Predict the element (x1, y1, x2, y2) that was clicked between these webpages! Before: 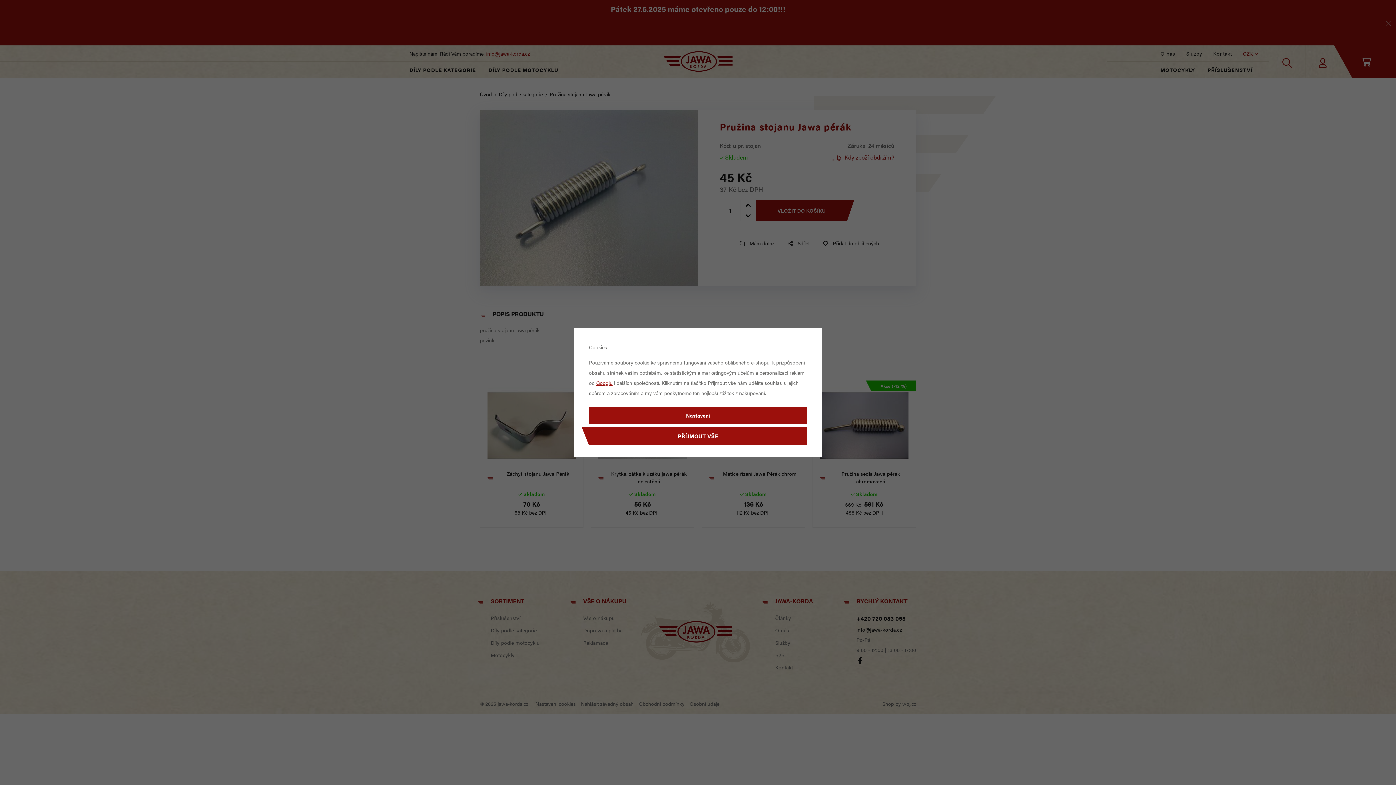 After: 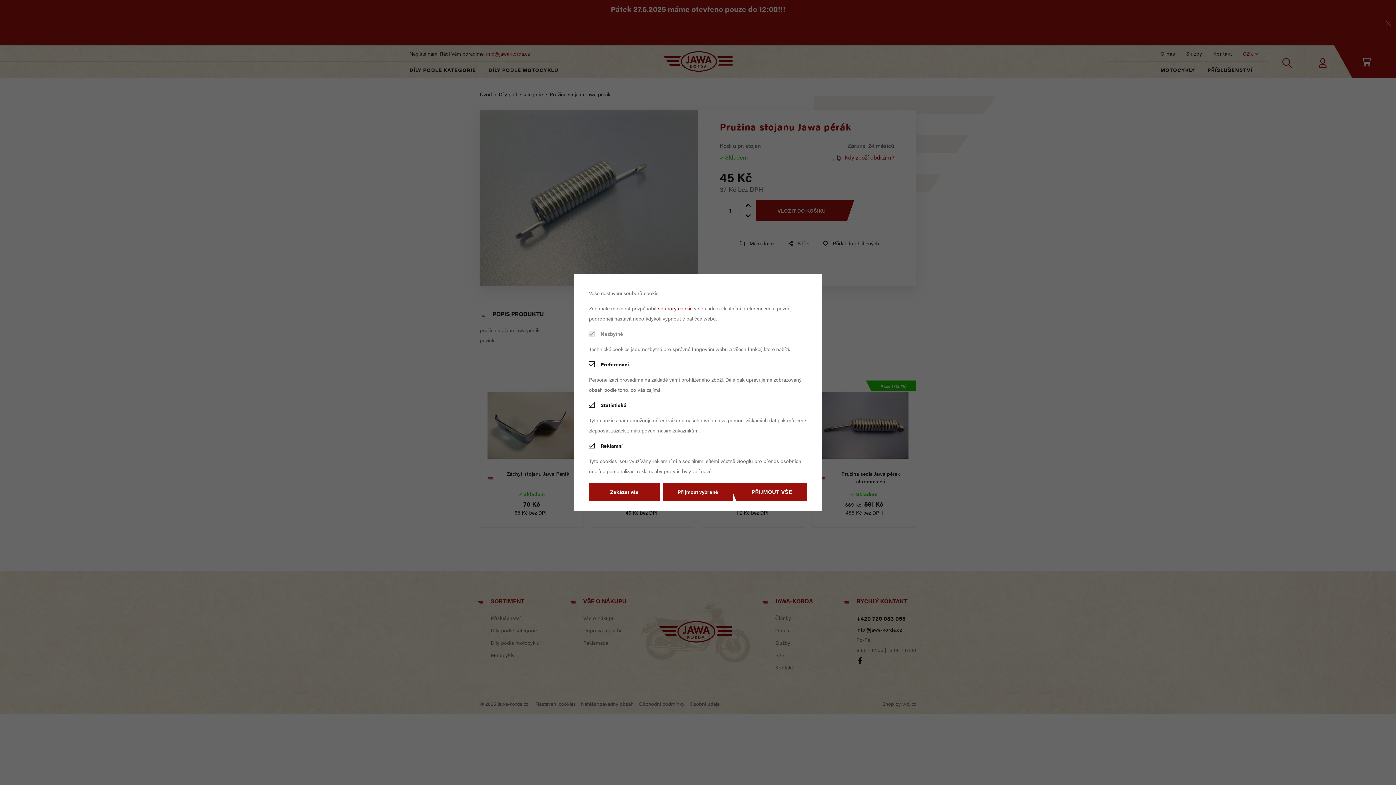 Action: bbox: (589, 406, 807, 424) label: Nastavení